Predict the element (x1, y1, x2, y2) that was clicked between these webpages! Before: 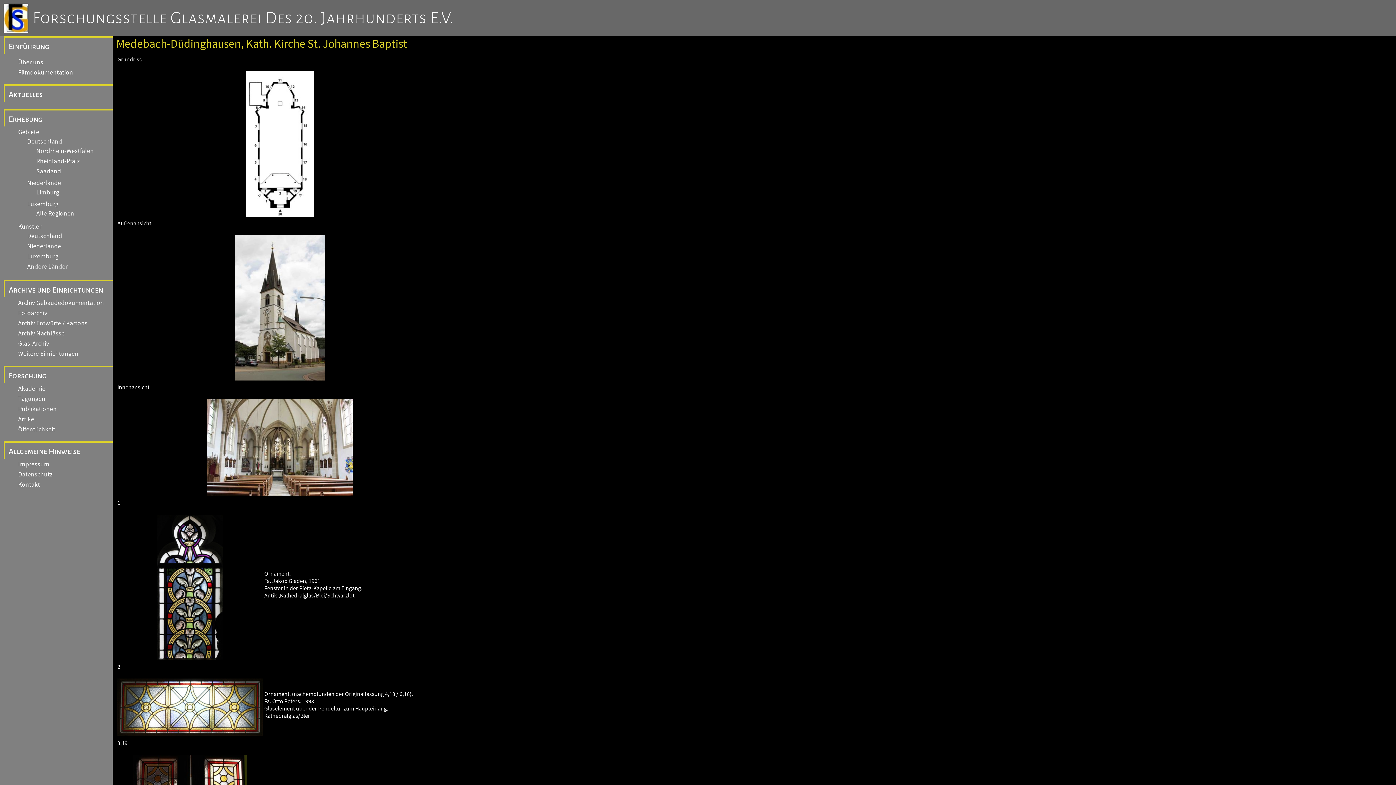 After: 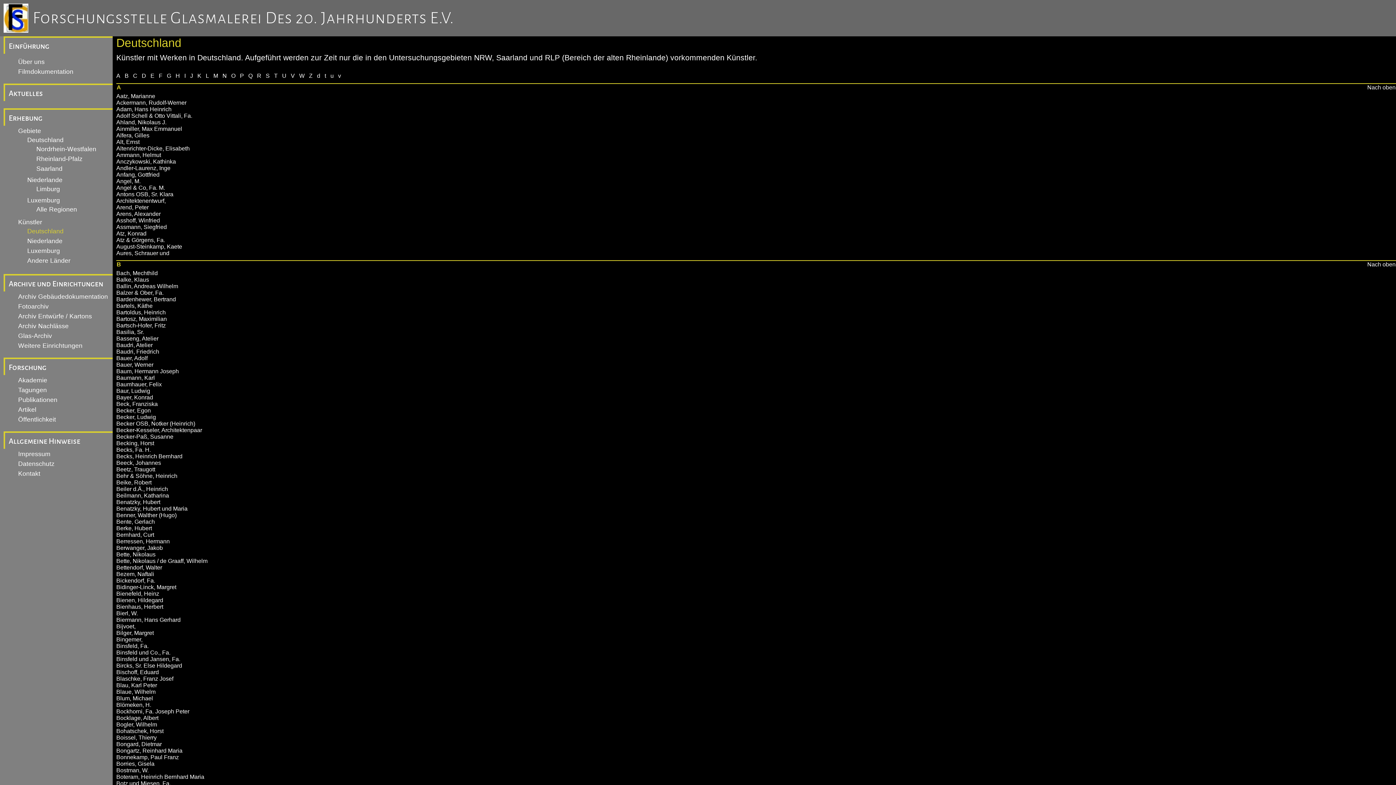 Action: bbox: (21, 231, 62, 240) label: Deutschland